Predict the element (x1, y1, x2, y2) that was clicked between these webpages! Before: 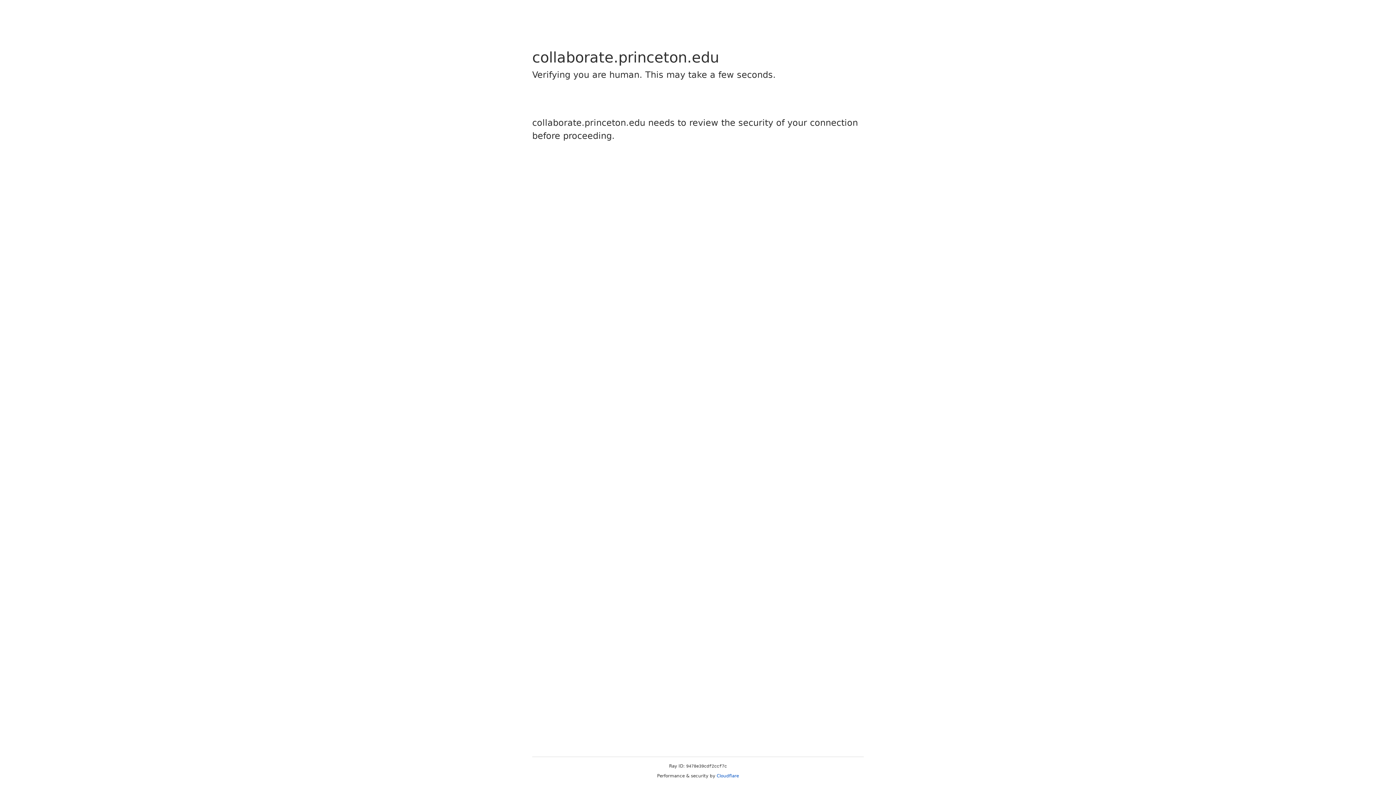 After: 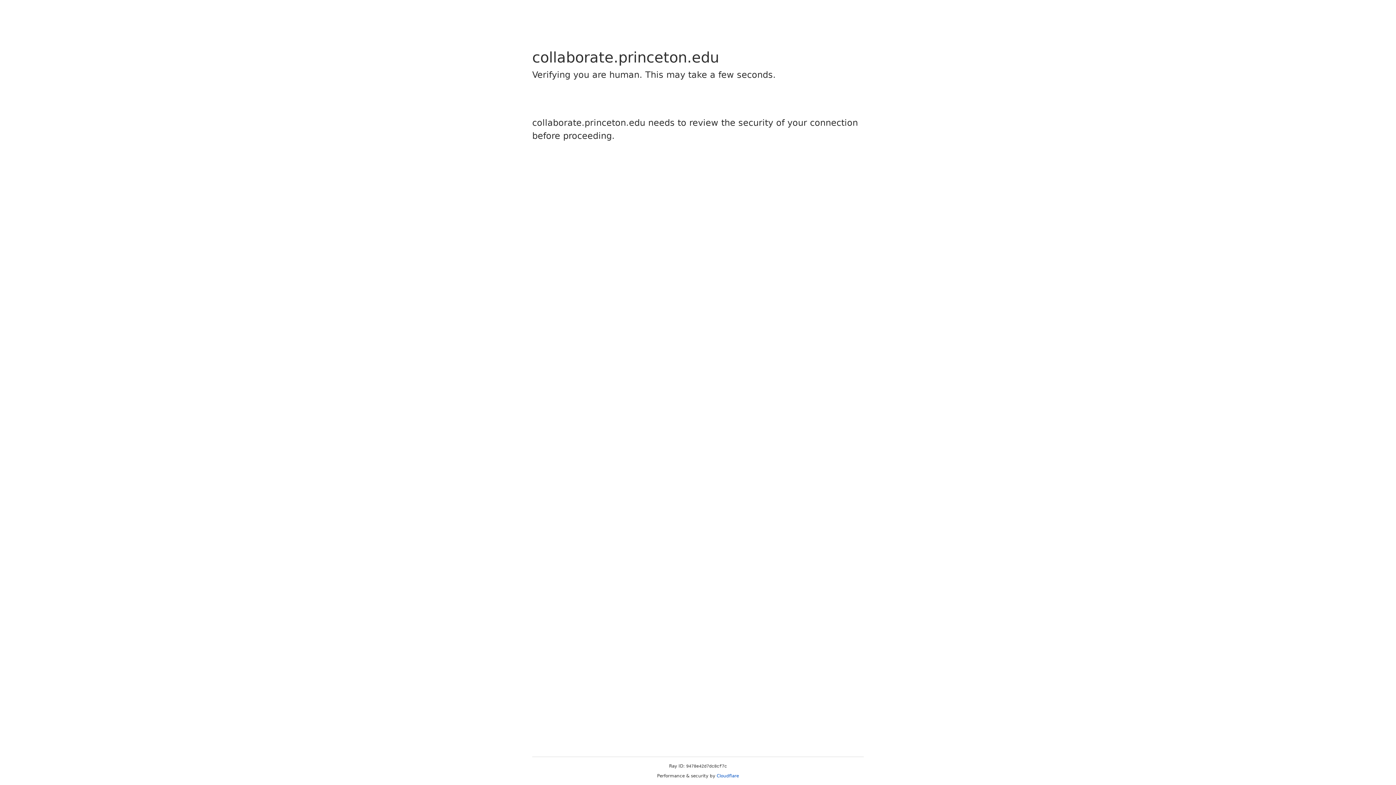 Action: bbox: (716, 773, 739, 778) label: Cloudflare